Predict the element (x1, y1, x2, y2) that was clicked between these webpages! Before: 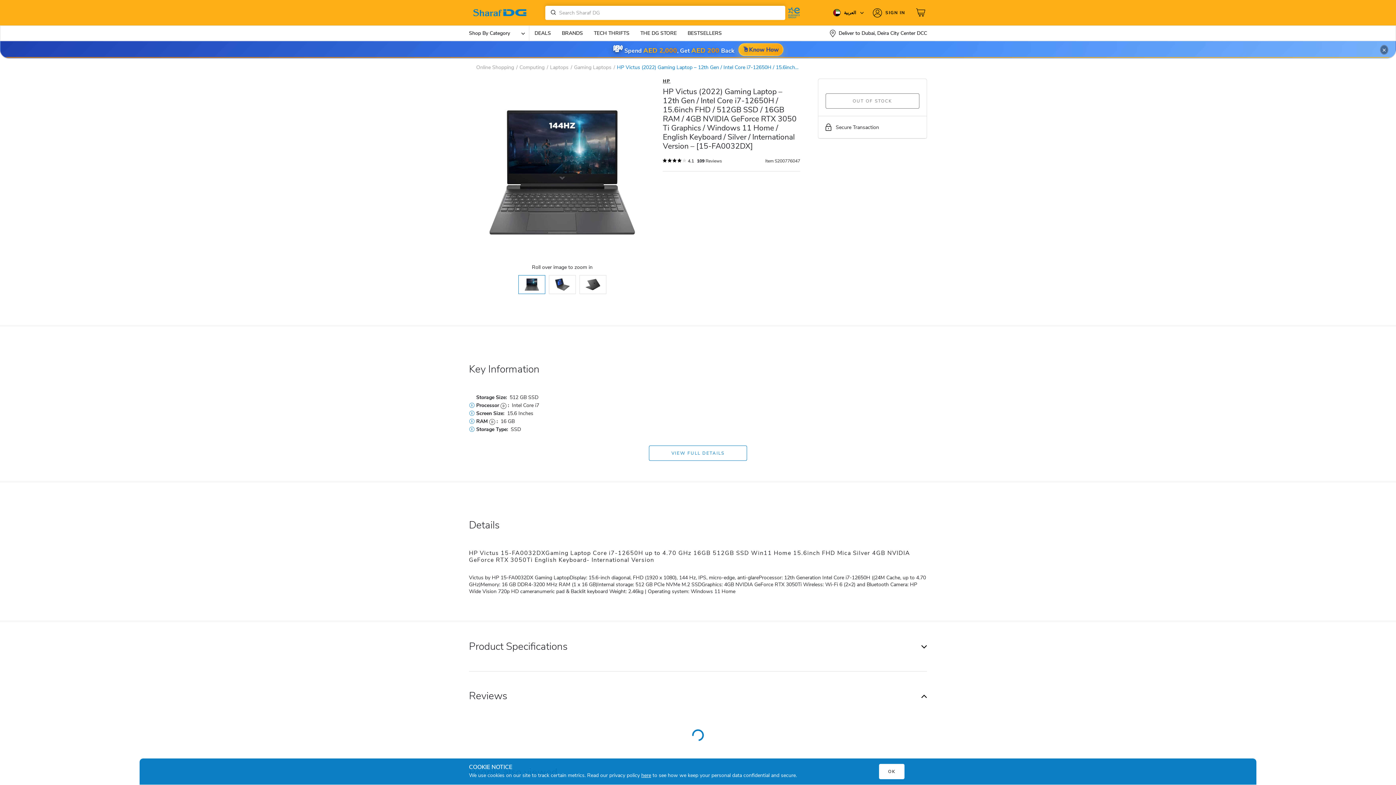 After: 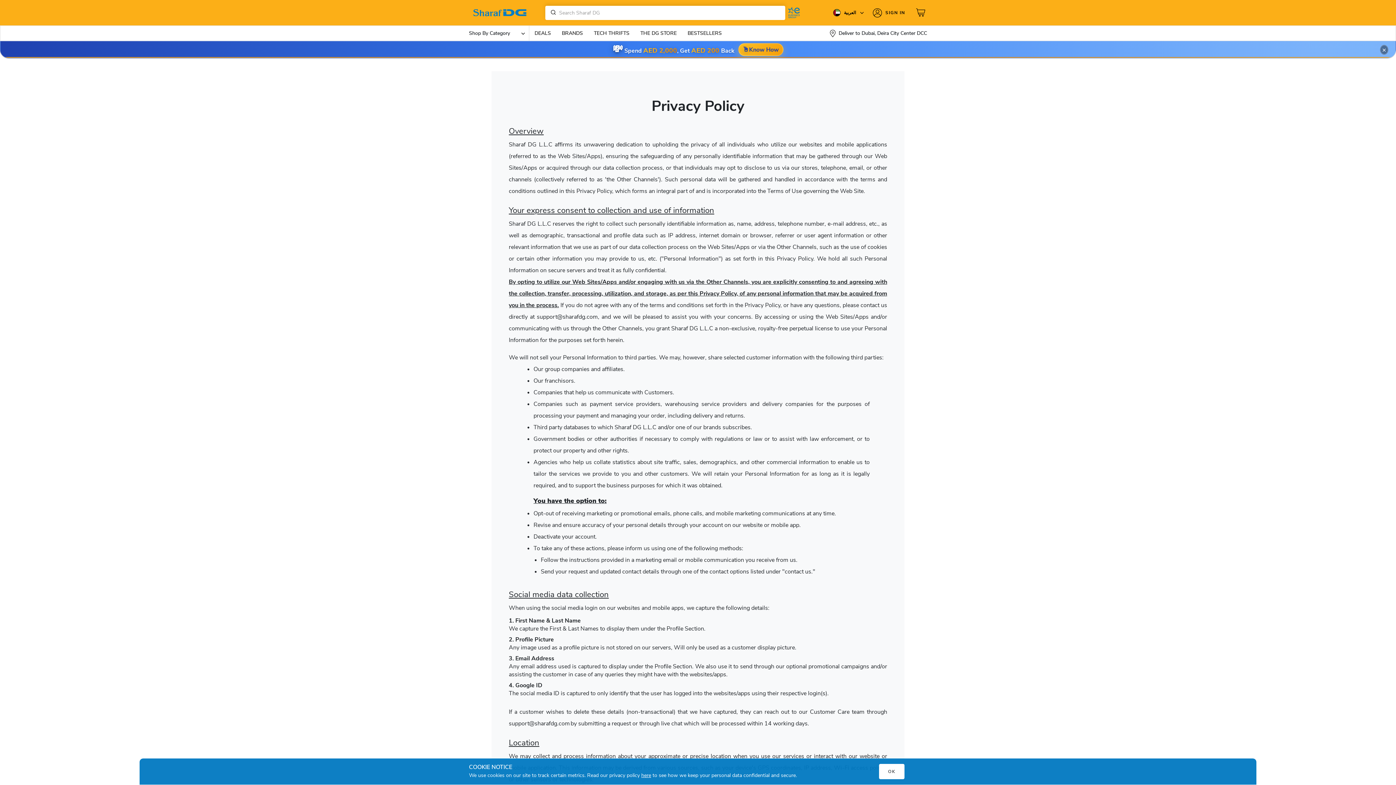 Action: label: here bbox: (641, 772, 651, 779)